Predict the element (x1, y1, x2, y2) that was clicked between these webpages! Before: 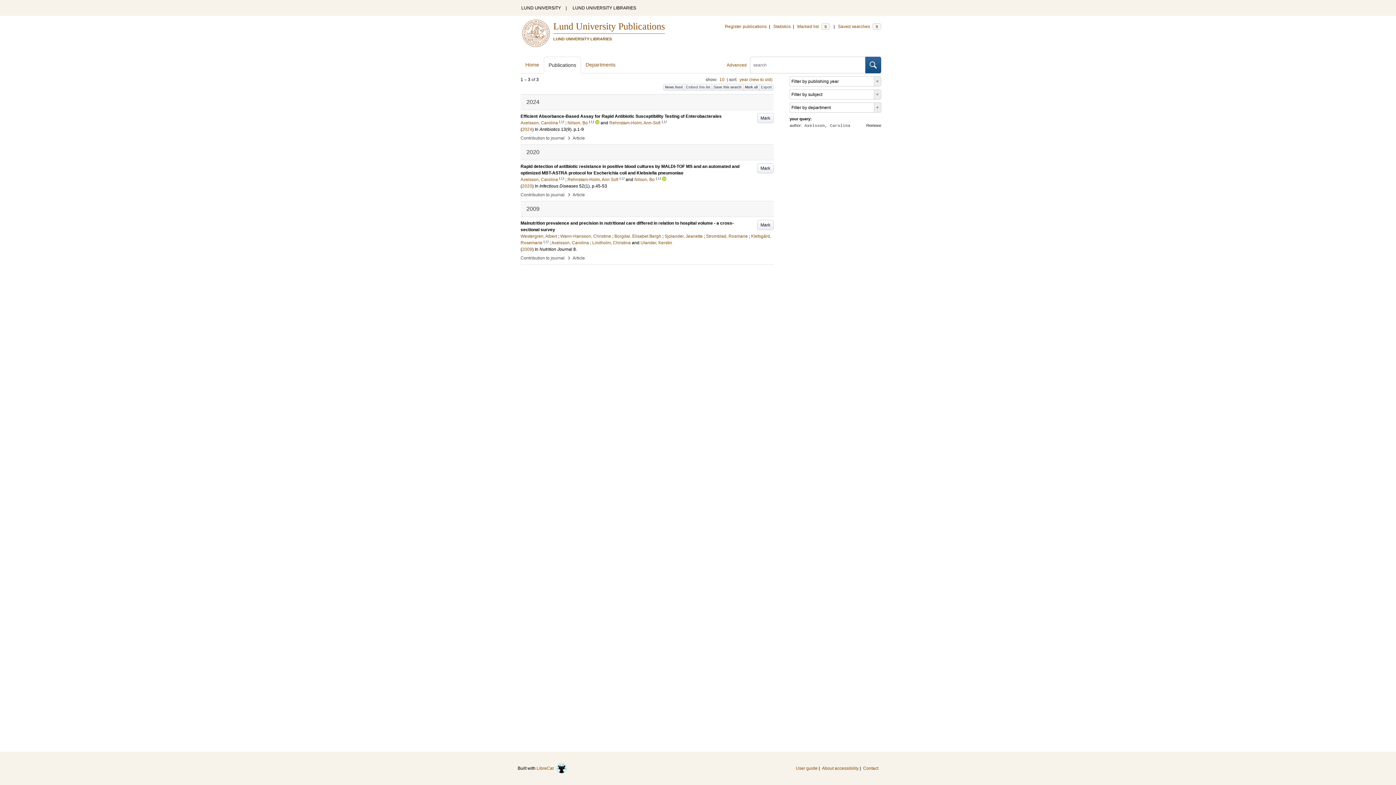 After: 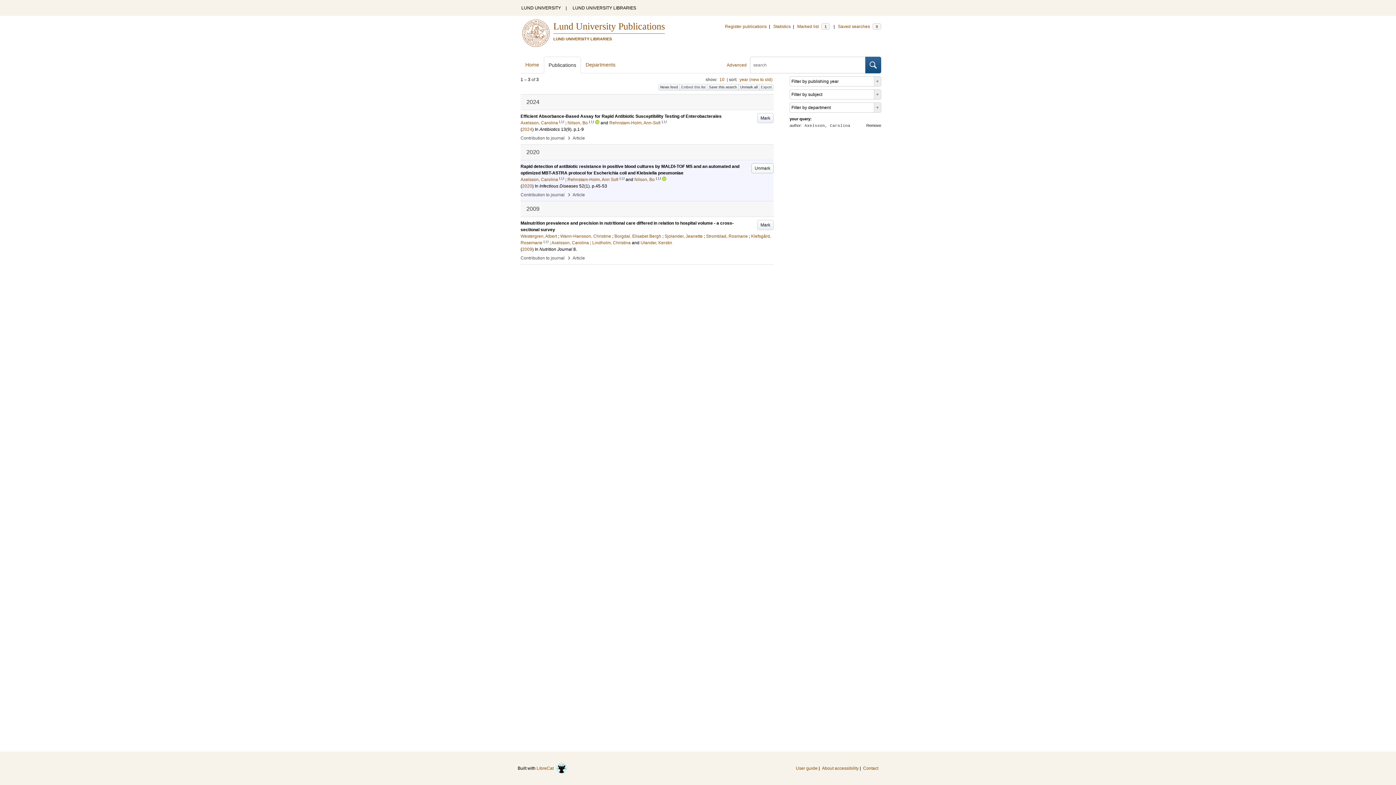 Action: bbox: (757, 163, 773, 173) label: Mark